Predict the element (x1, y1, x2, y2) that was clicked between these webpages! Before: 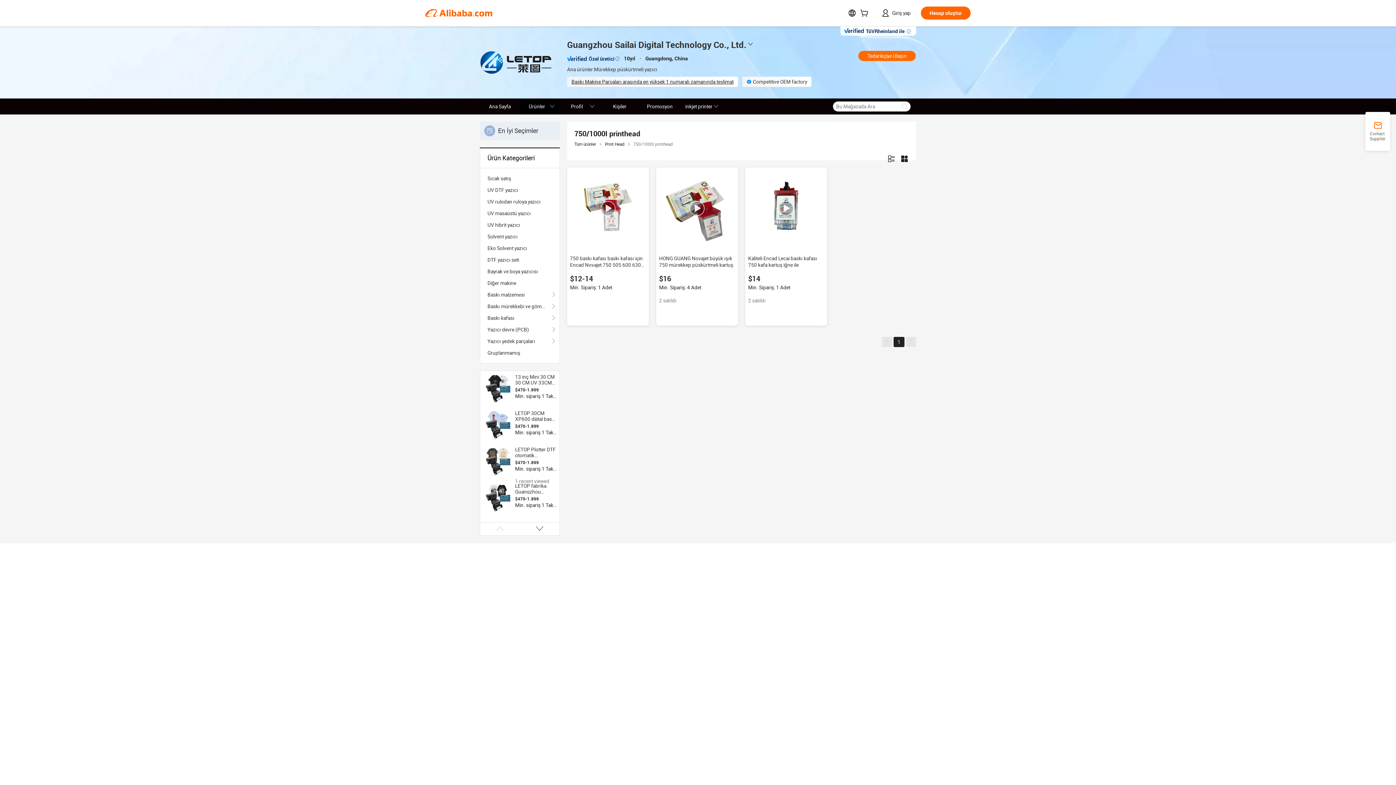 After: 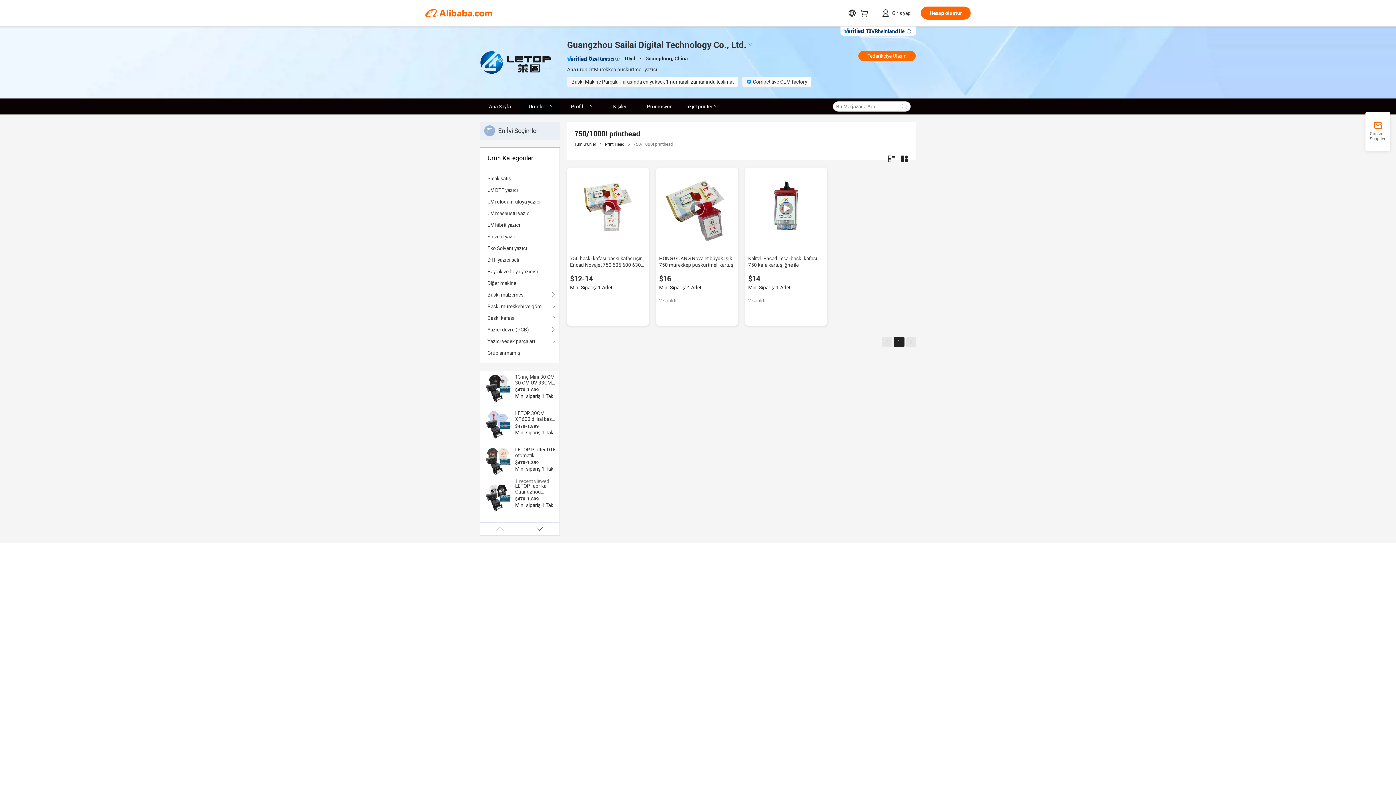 Action: bbox: (483, 410, 512, 439)